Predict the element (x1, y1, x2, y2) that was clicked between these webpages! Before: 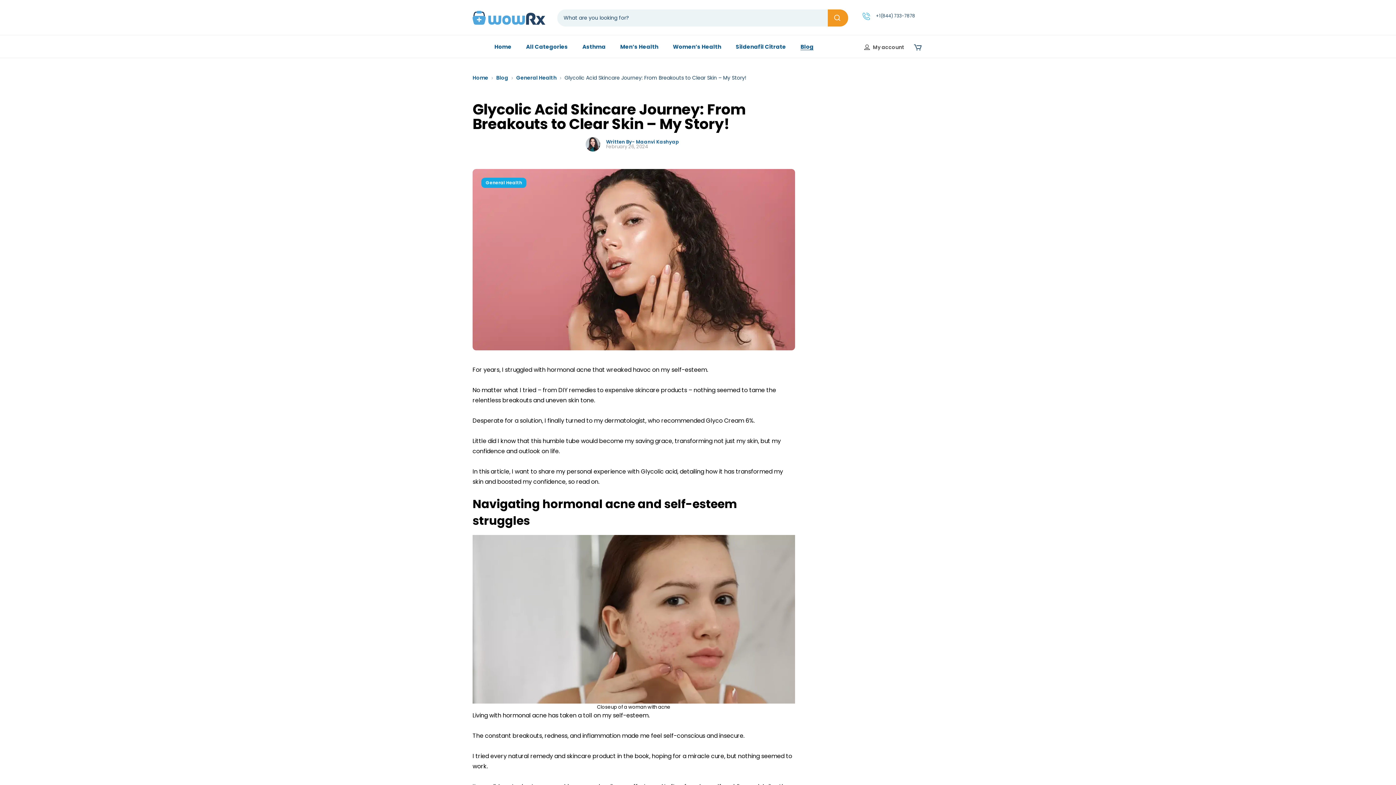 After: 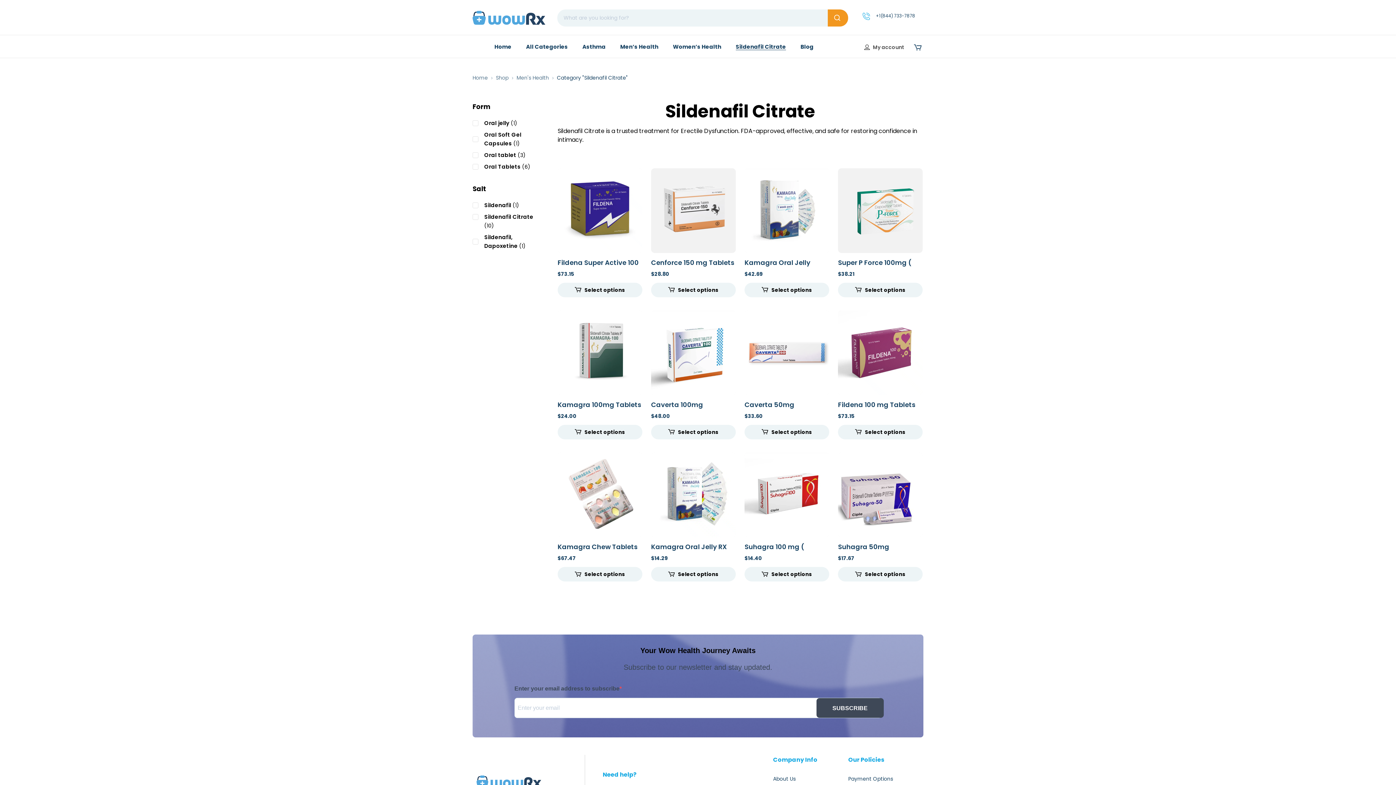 Action: label: Sildenafil Citrate bbox: (736, 35, 786, 58)